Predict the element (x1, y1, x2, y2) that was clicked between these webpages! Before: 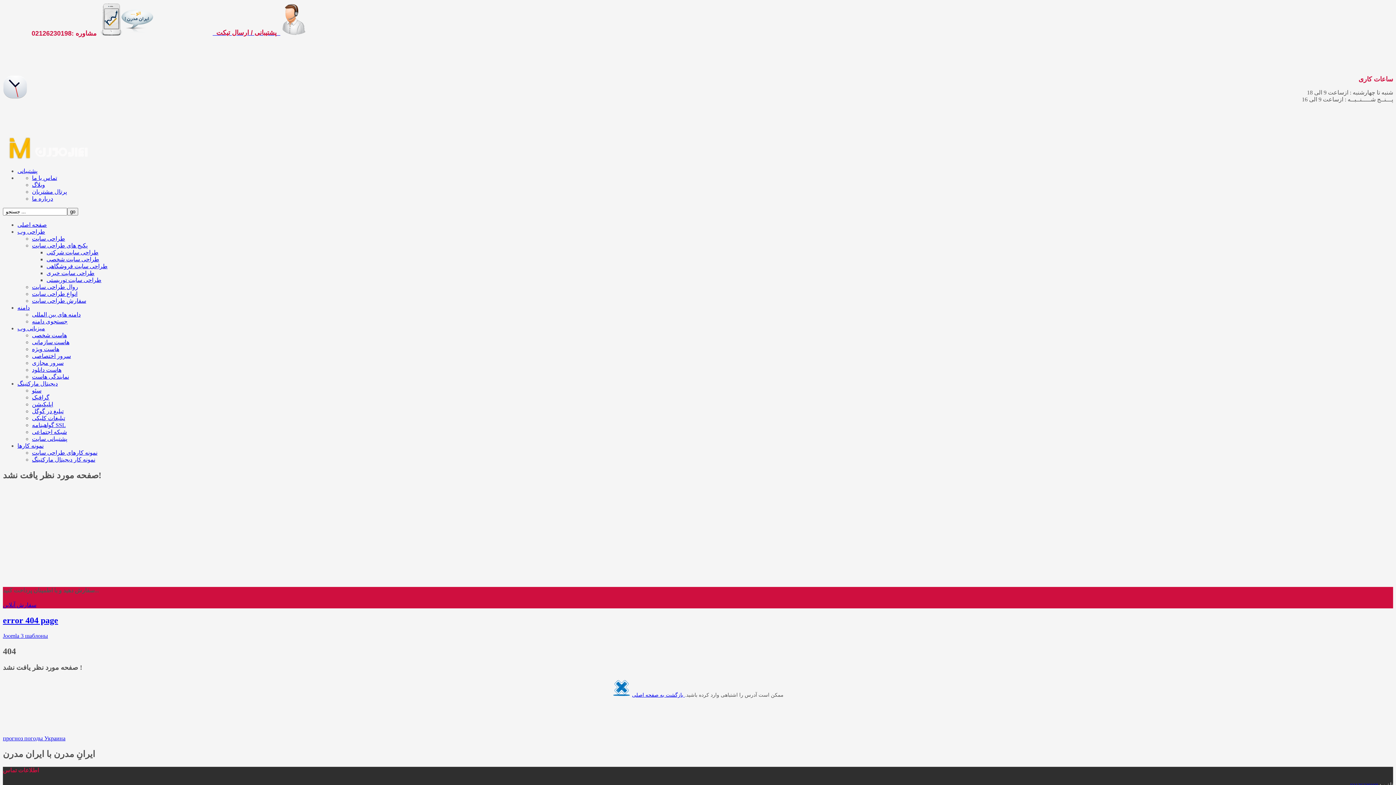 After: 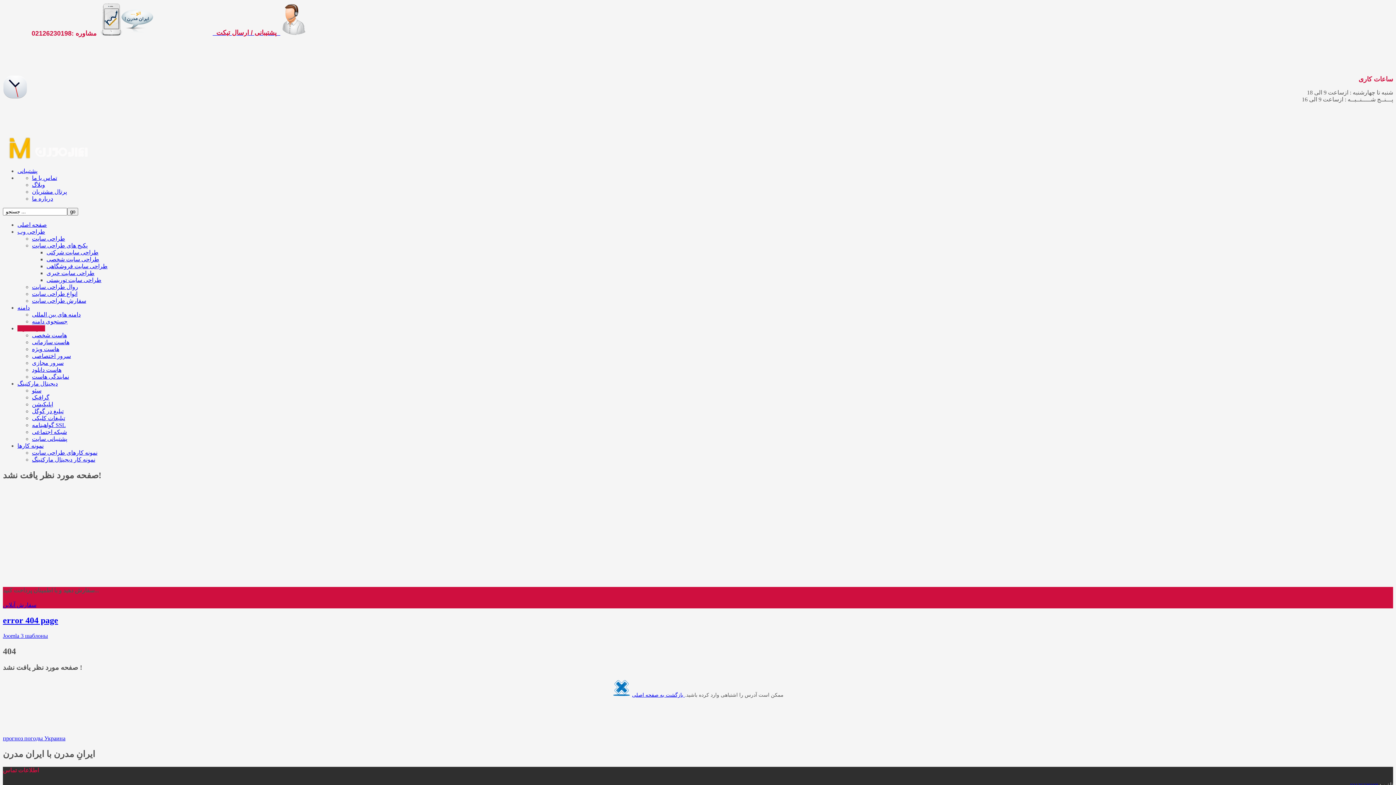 Action: bbox: (17, 325, 45, 331) label: میزبانی وب